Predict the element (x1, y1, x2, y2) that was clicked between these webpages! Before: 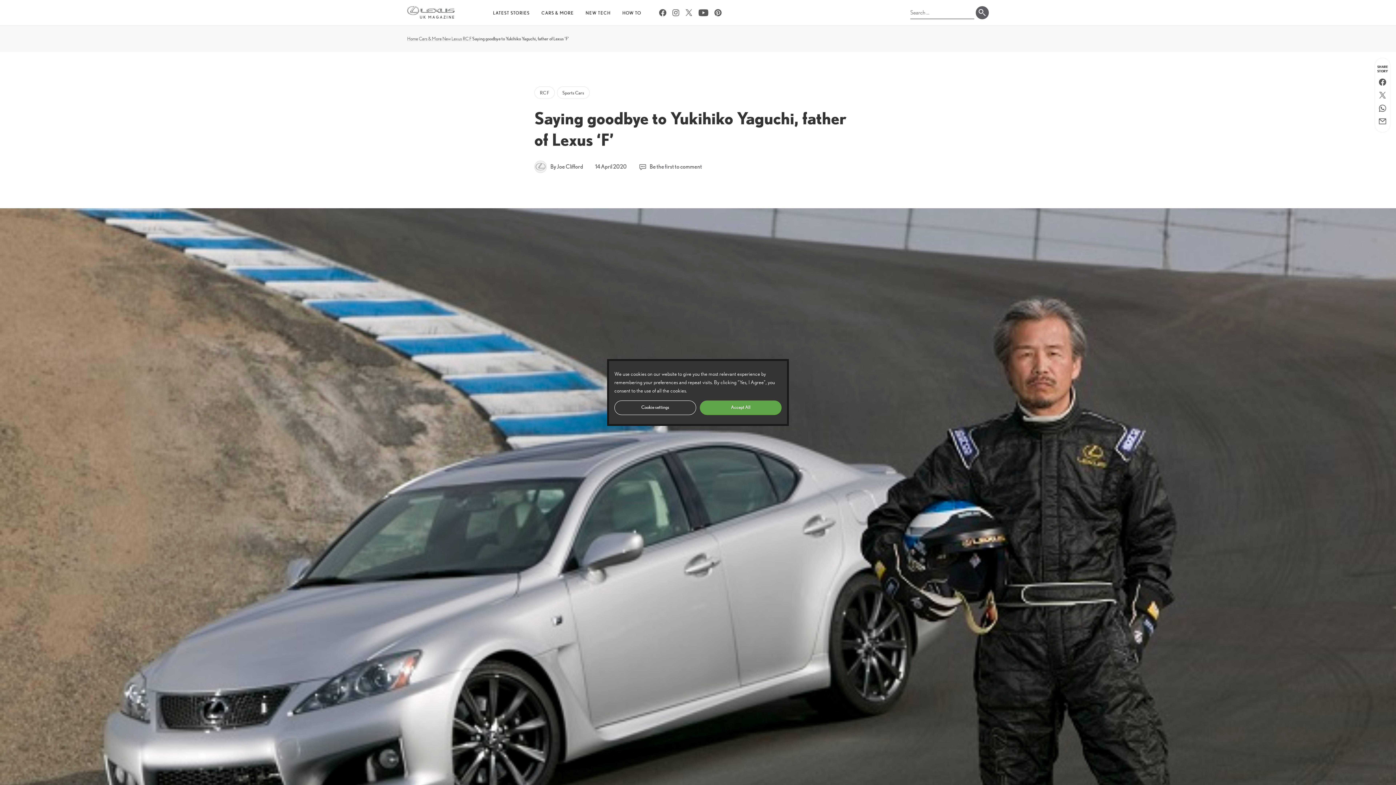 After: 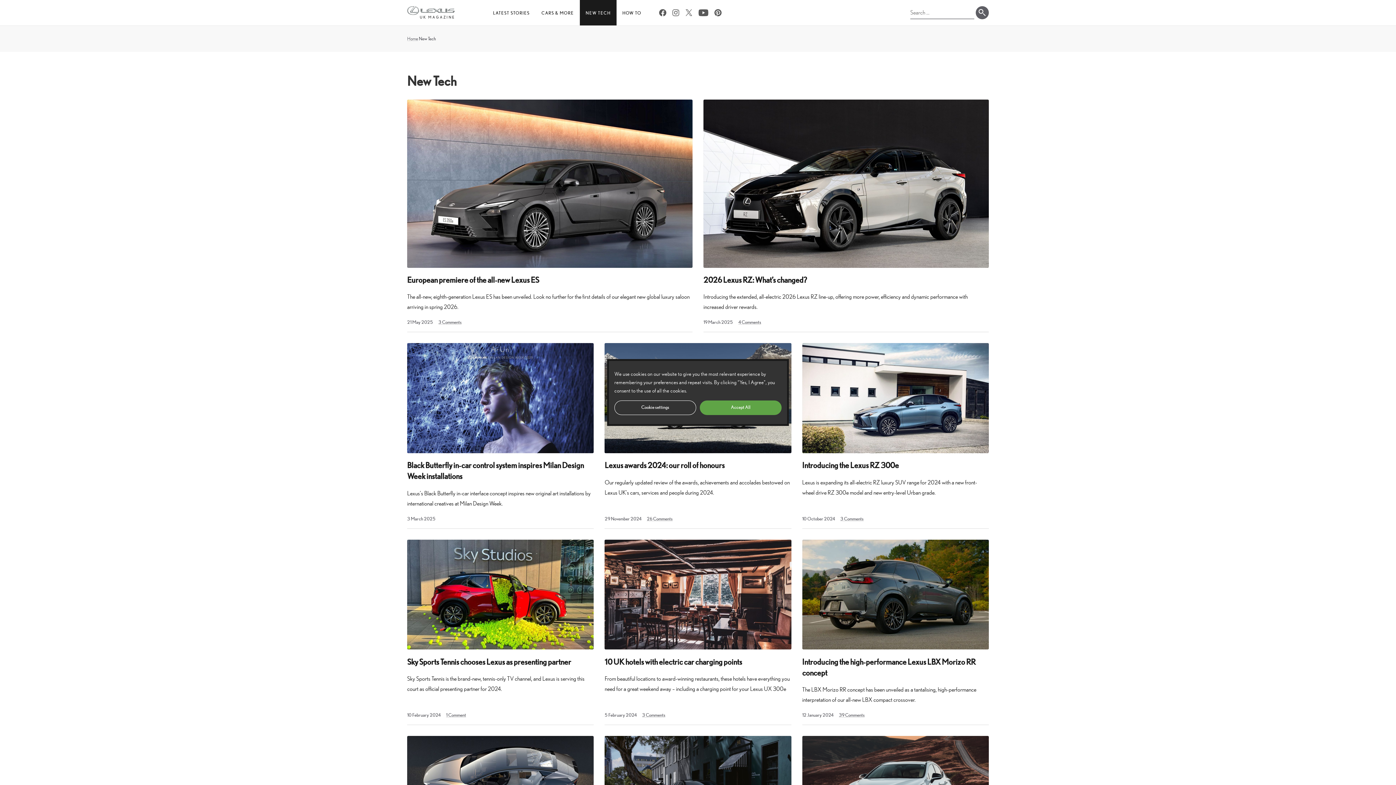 Action: bbox: (579, 0, 616, 25) label: NEW TECH